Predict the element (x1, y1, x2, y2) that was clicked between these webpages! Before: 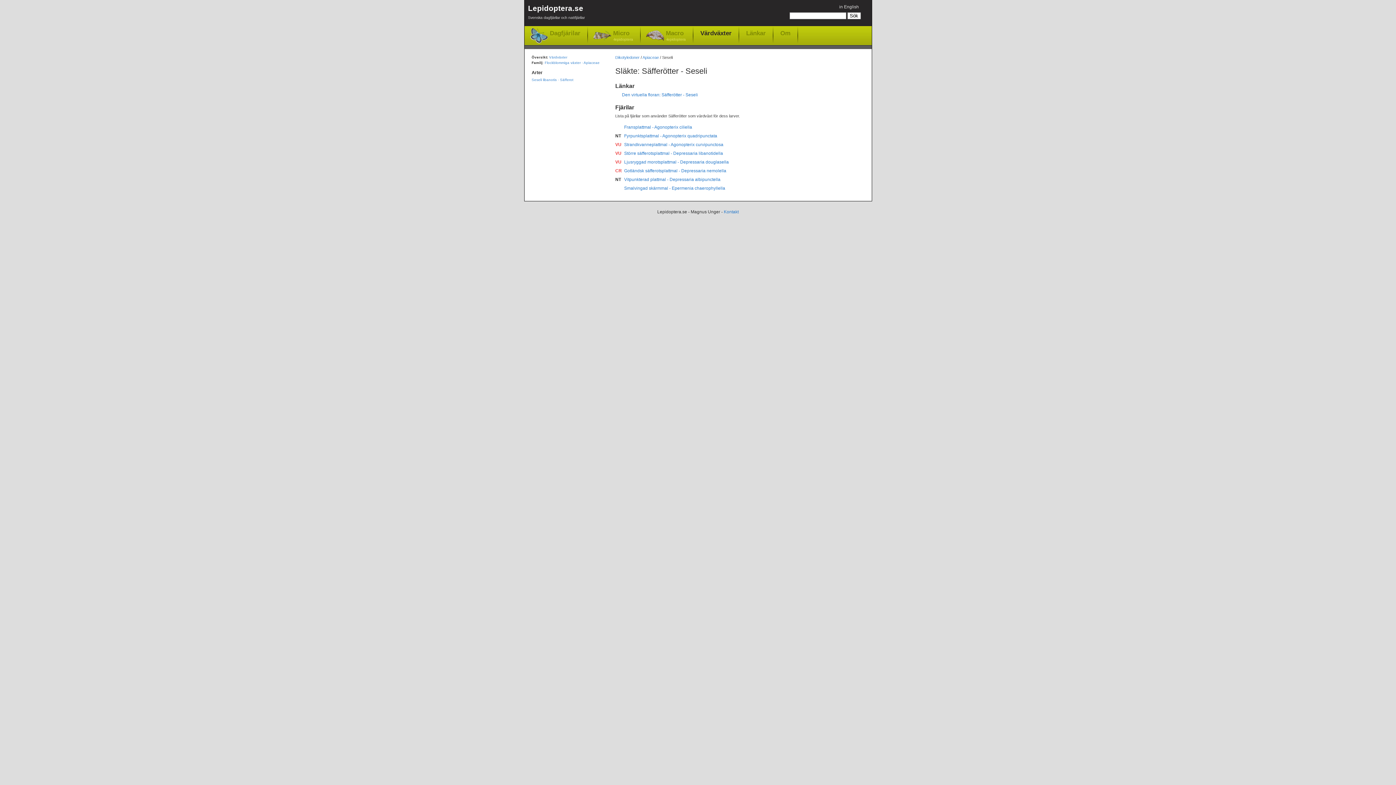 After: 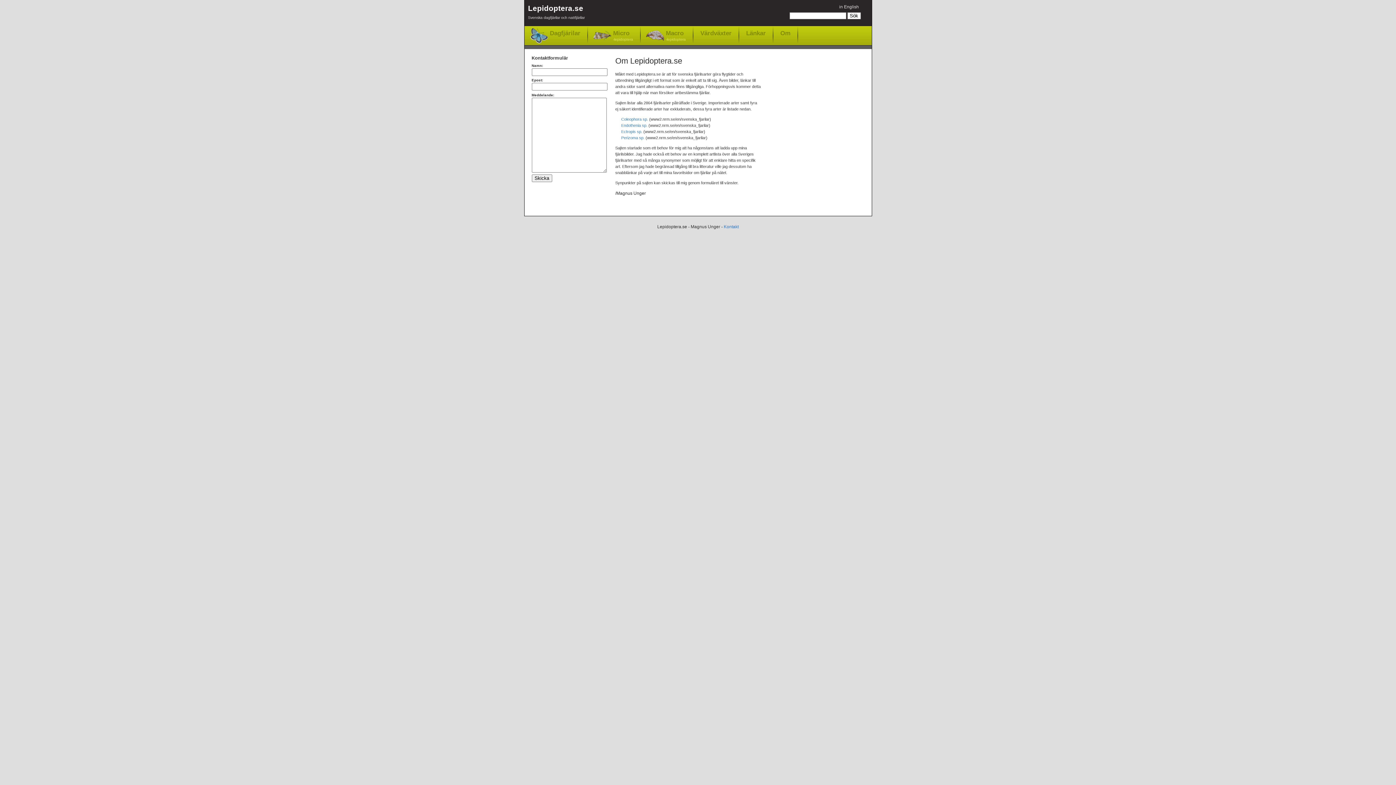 Action: bbox: (776, 26, 794, 36) label: Om